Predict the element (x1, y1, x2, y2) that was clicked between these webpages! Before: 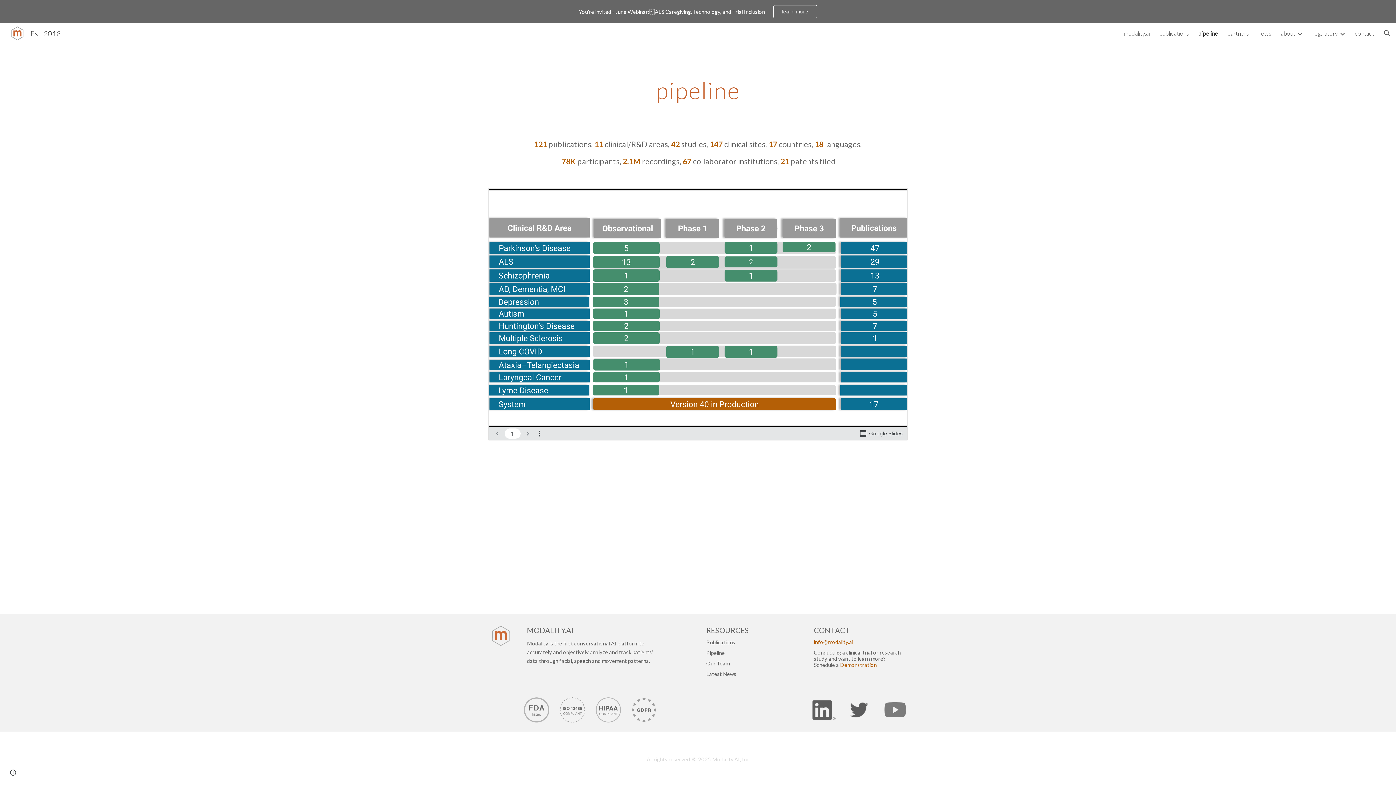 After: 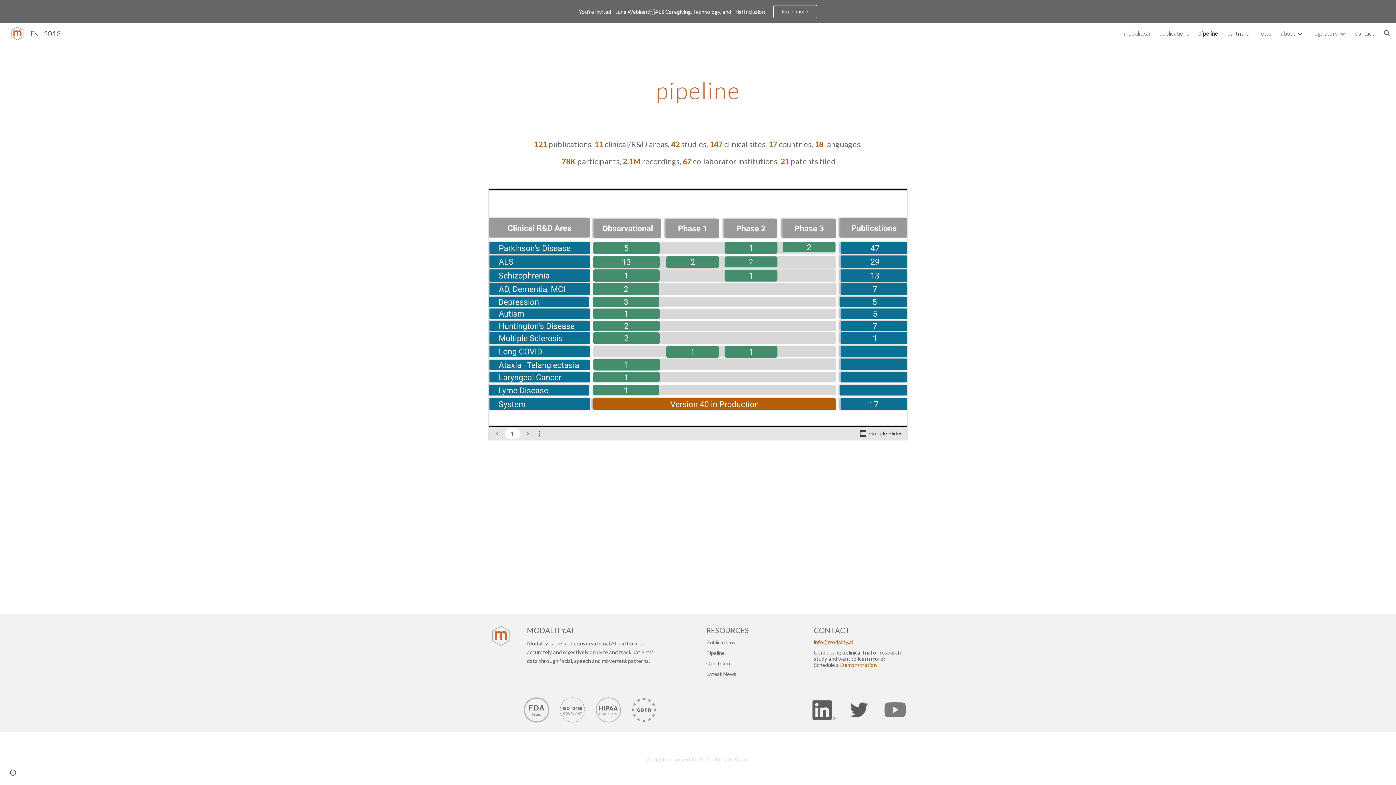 Action: bbox: (840, 662, 877, 668) label: Demonstration